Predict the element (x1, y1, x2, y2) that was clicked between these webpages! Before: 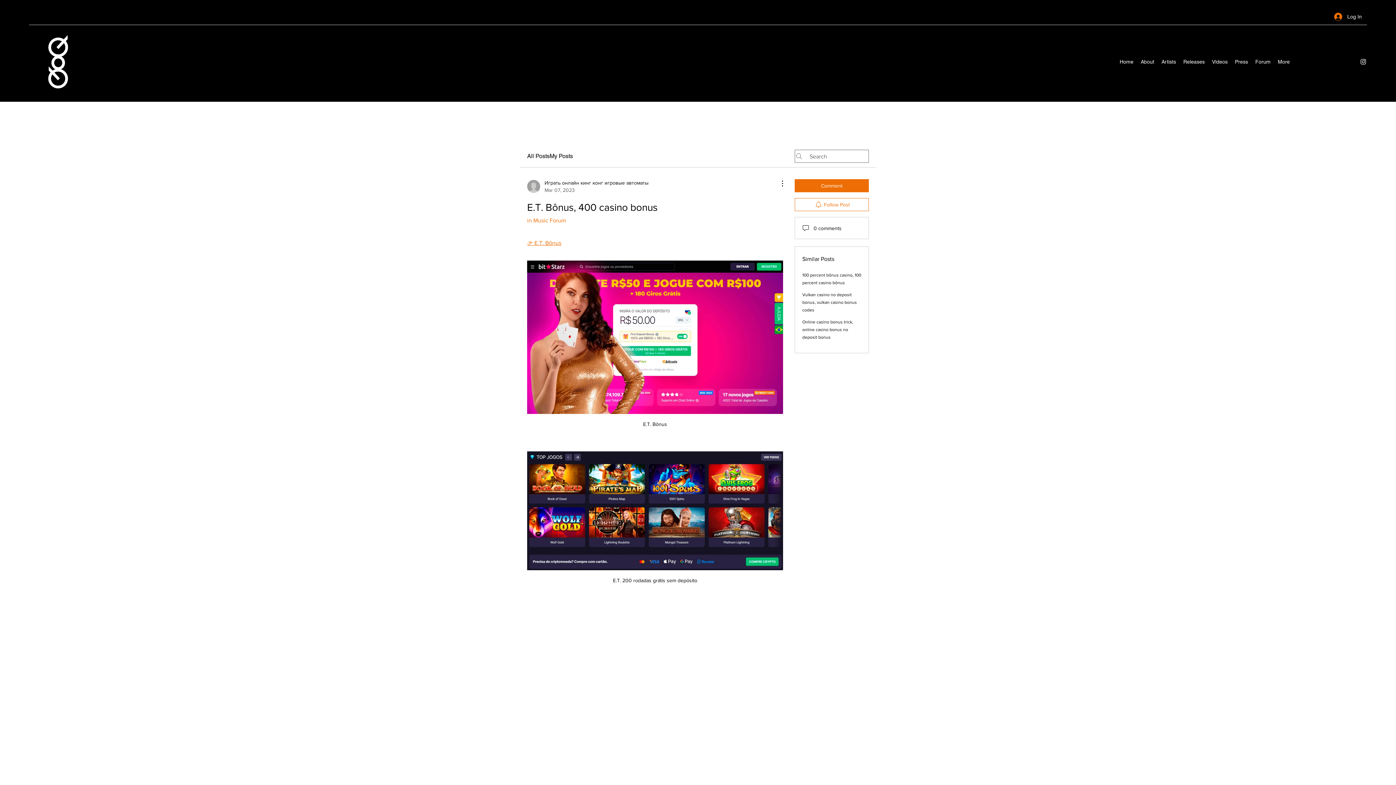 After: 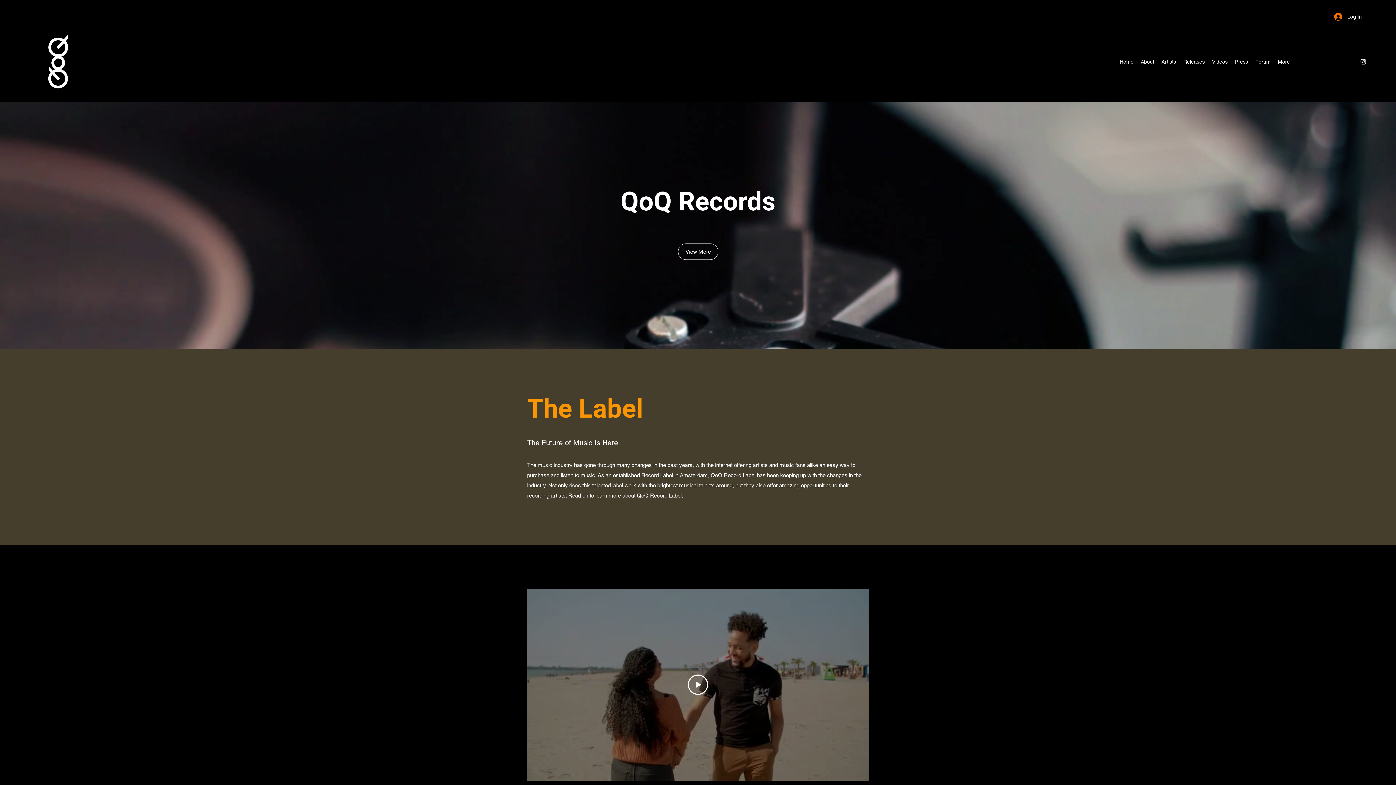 Action: bbox: (29, 32, 87, 90)